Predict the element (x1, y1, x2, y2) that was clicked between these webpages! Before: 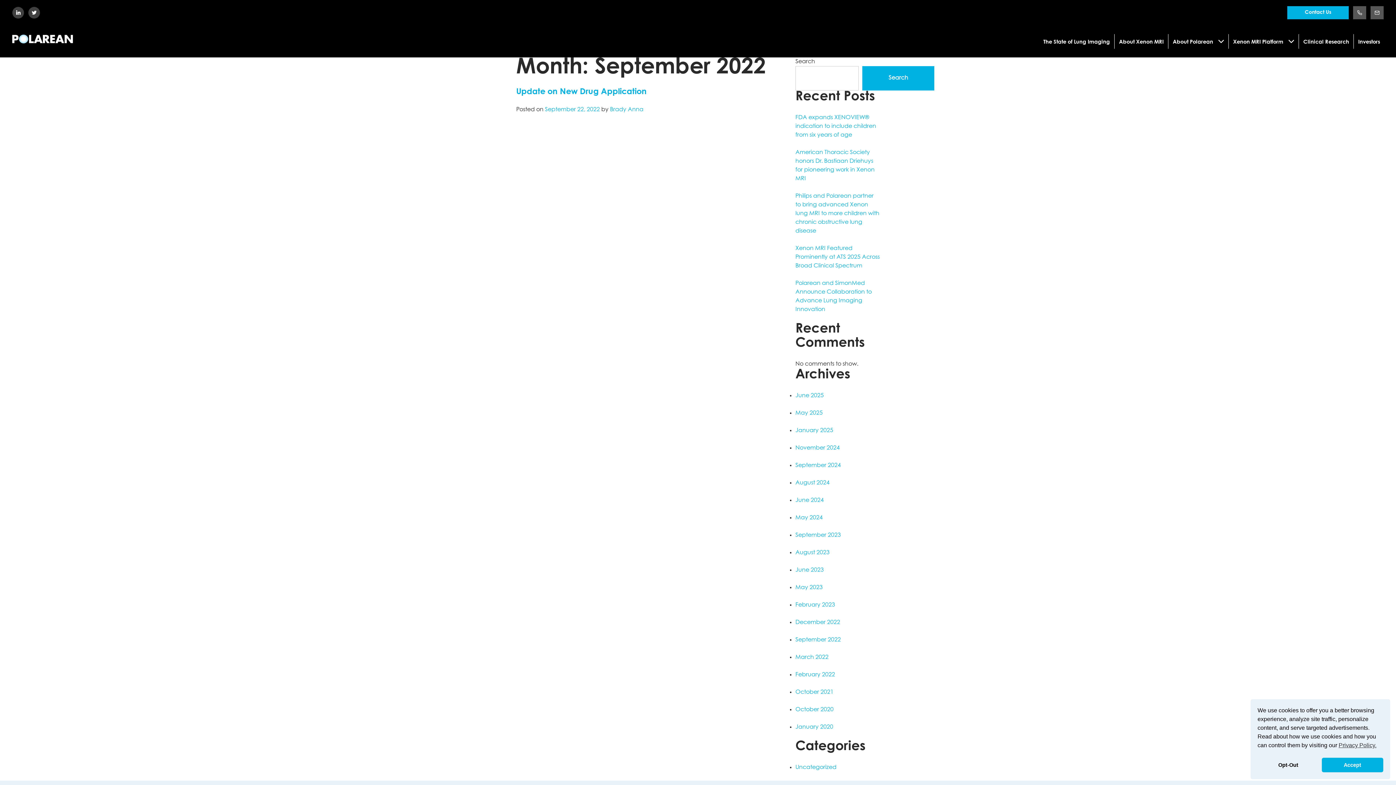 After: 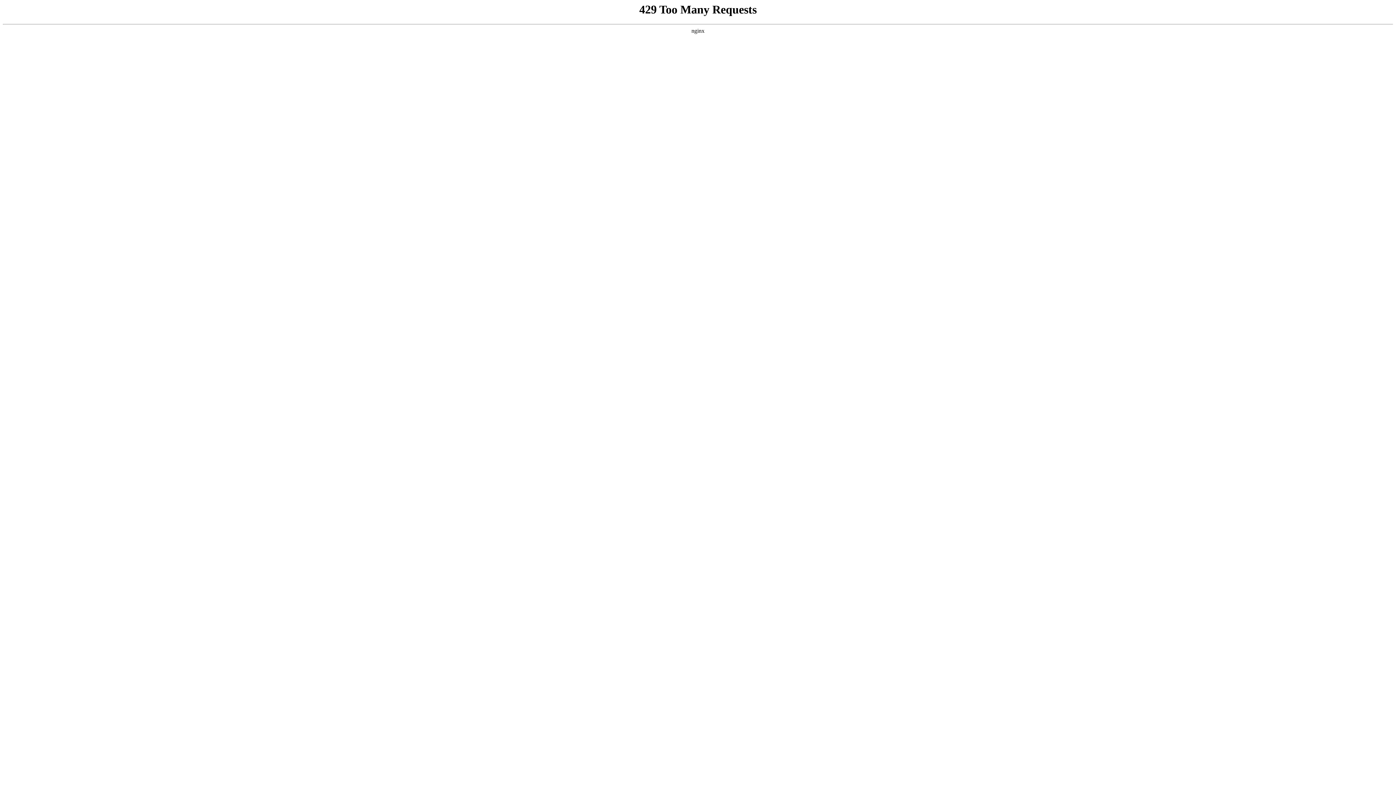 Action: label: Xenon MRI Platform bbox: (1228, 34, 1298, 48)